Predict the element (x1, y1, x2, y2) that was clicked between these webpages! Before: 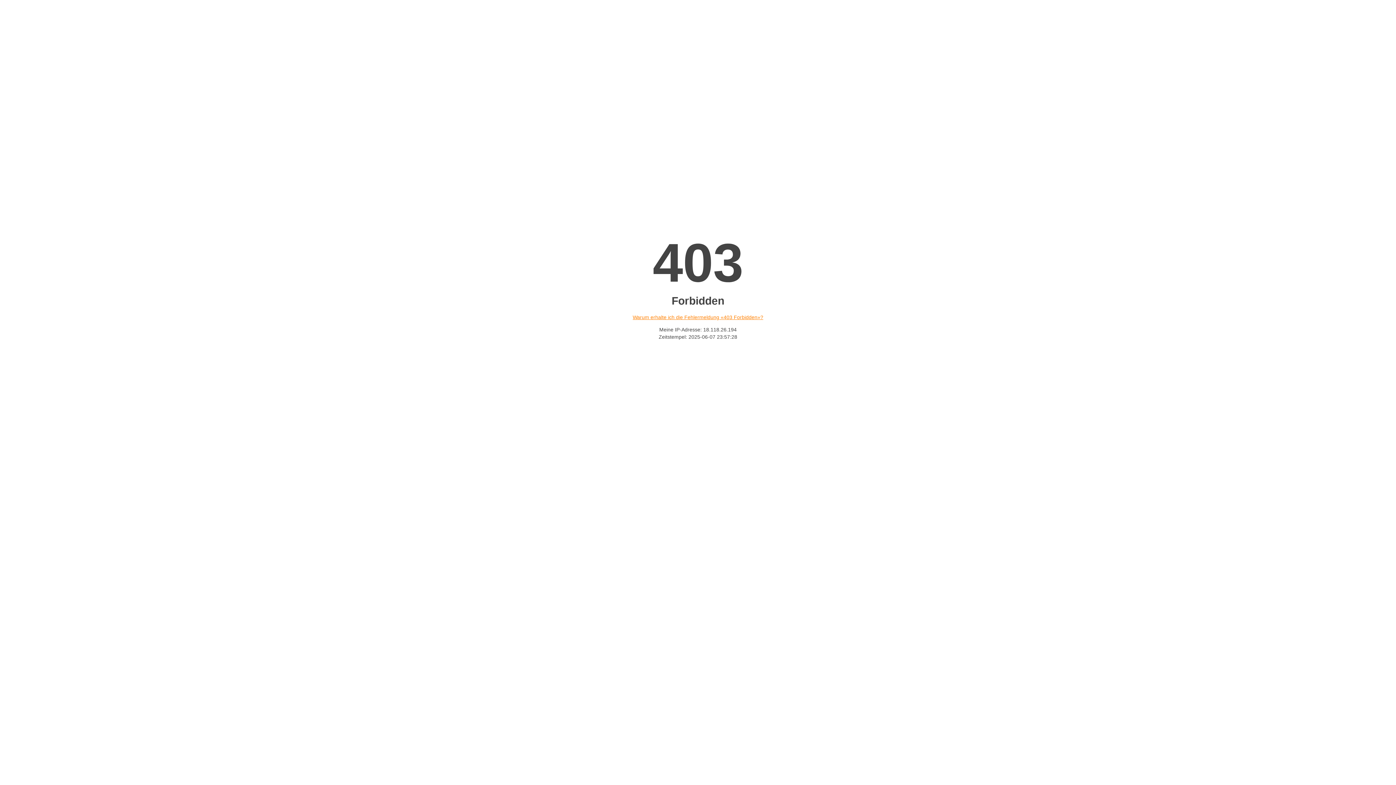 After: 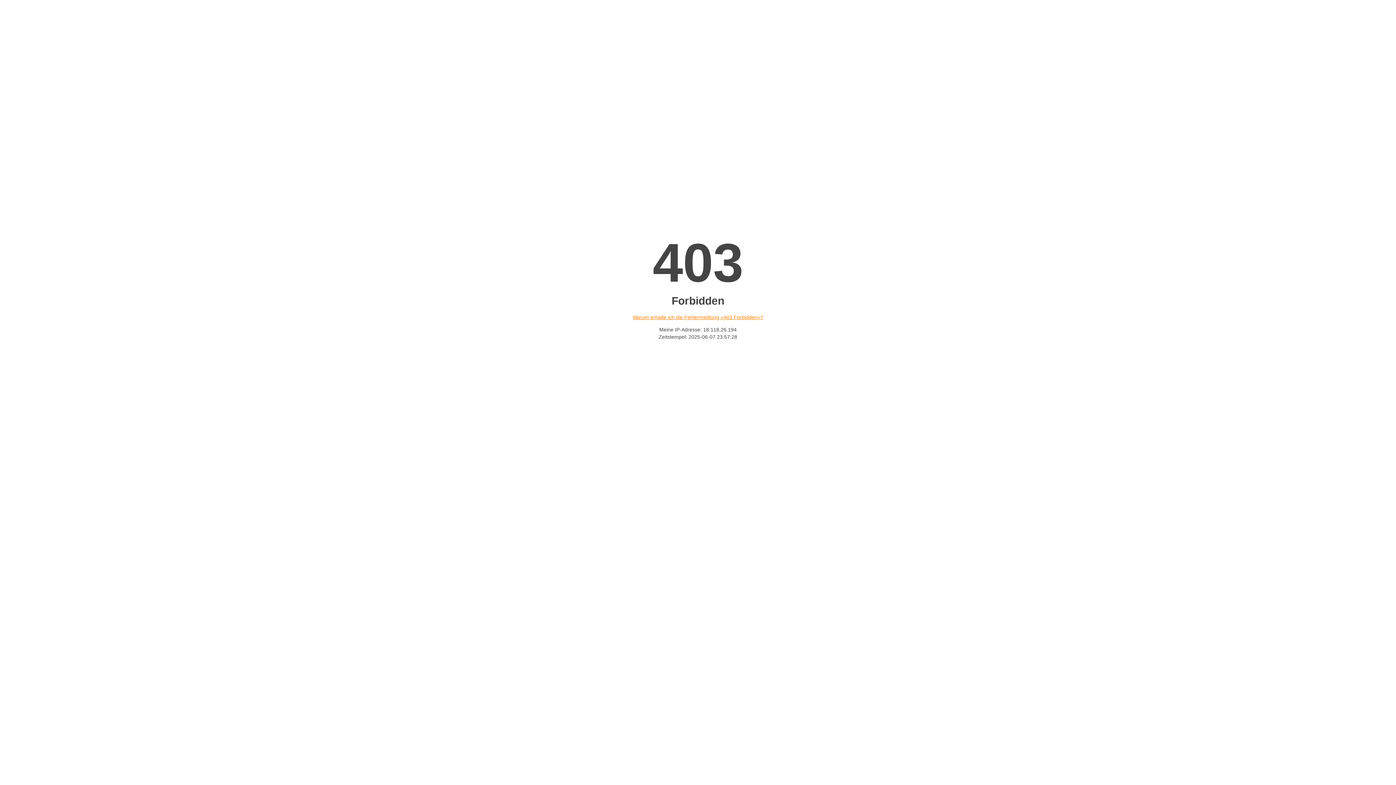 Action: label: Warum erhalte ich die Fehlermeldung «403 Forbidden»? bbox: (632, 314, 763, 320)